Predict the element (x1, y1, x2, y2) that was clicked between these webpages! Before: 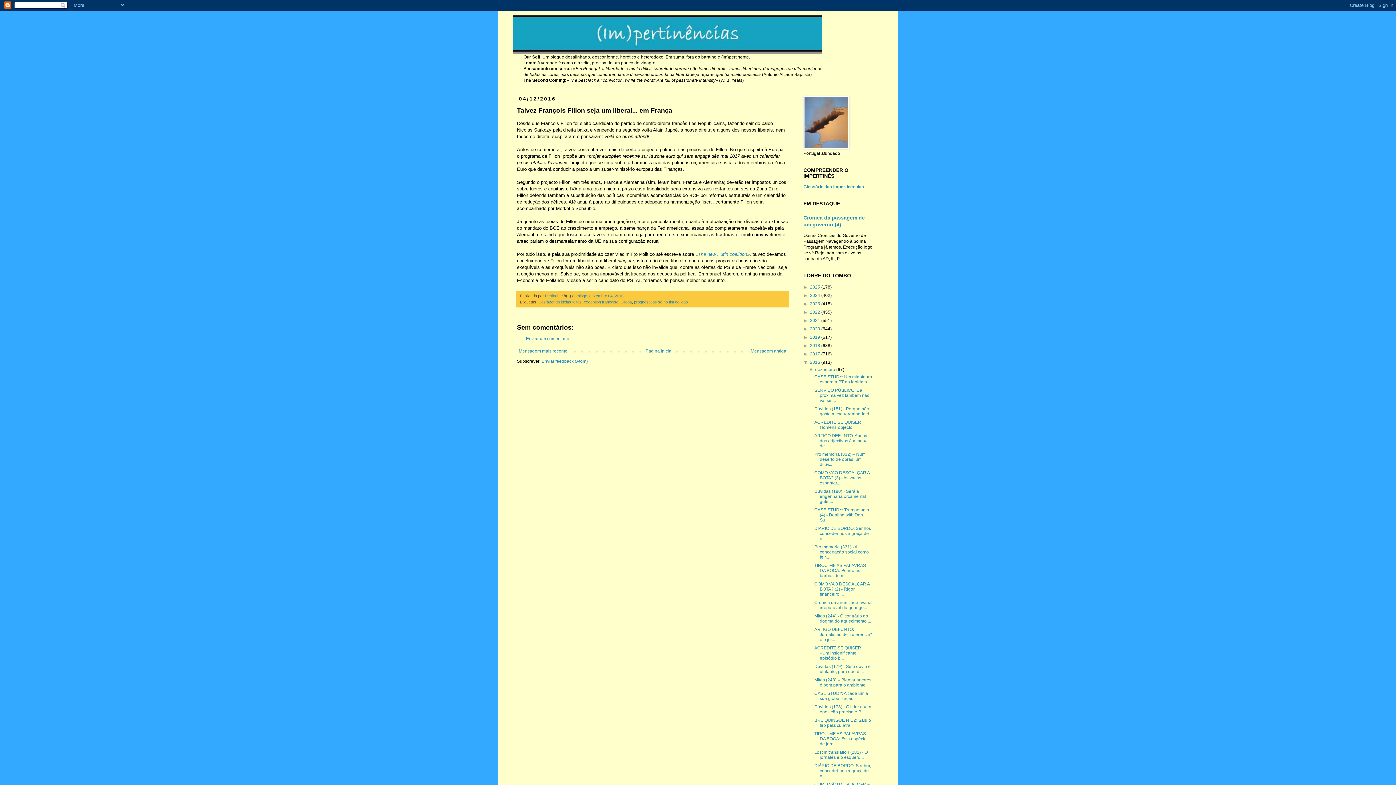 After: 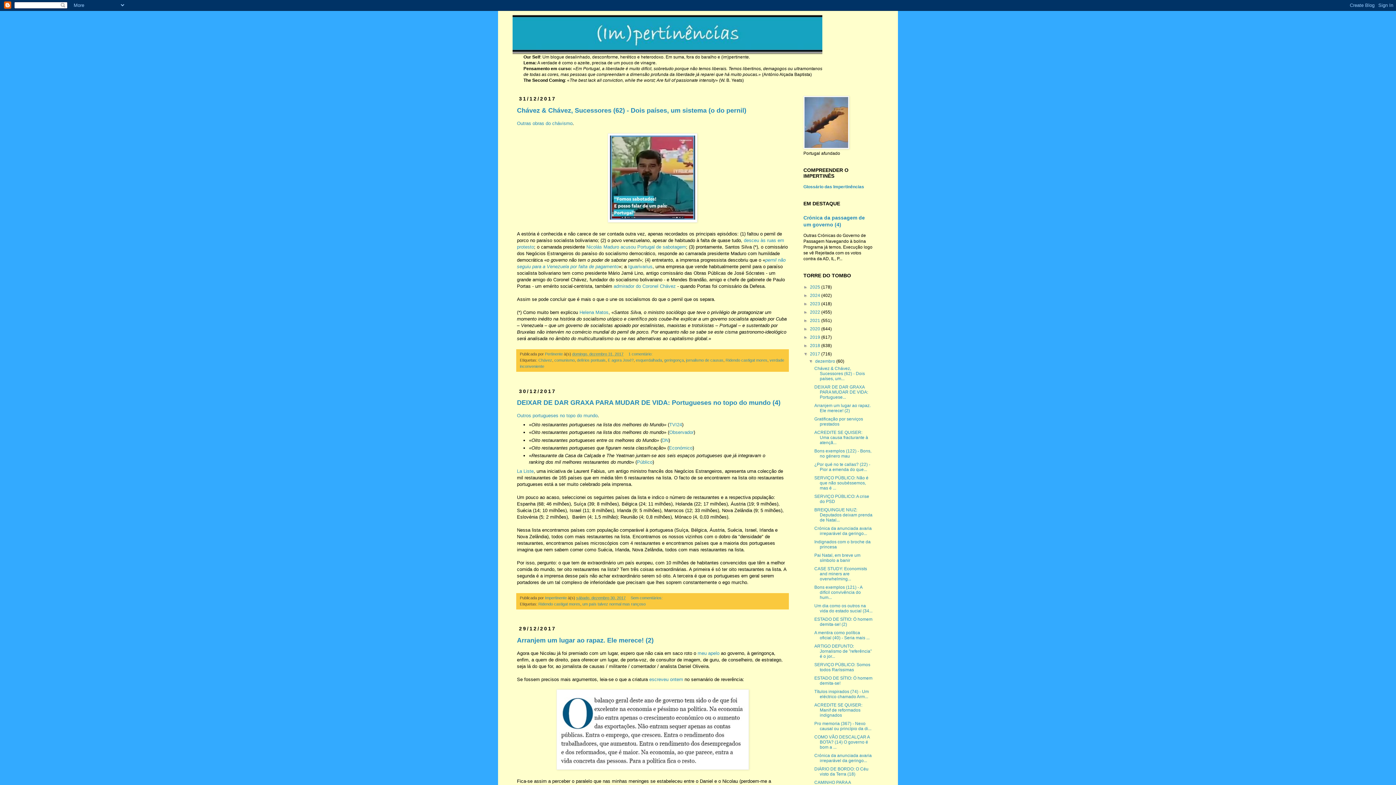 Action: label: 2017  bbox: (810, 351, 821, 356)